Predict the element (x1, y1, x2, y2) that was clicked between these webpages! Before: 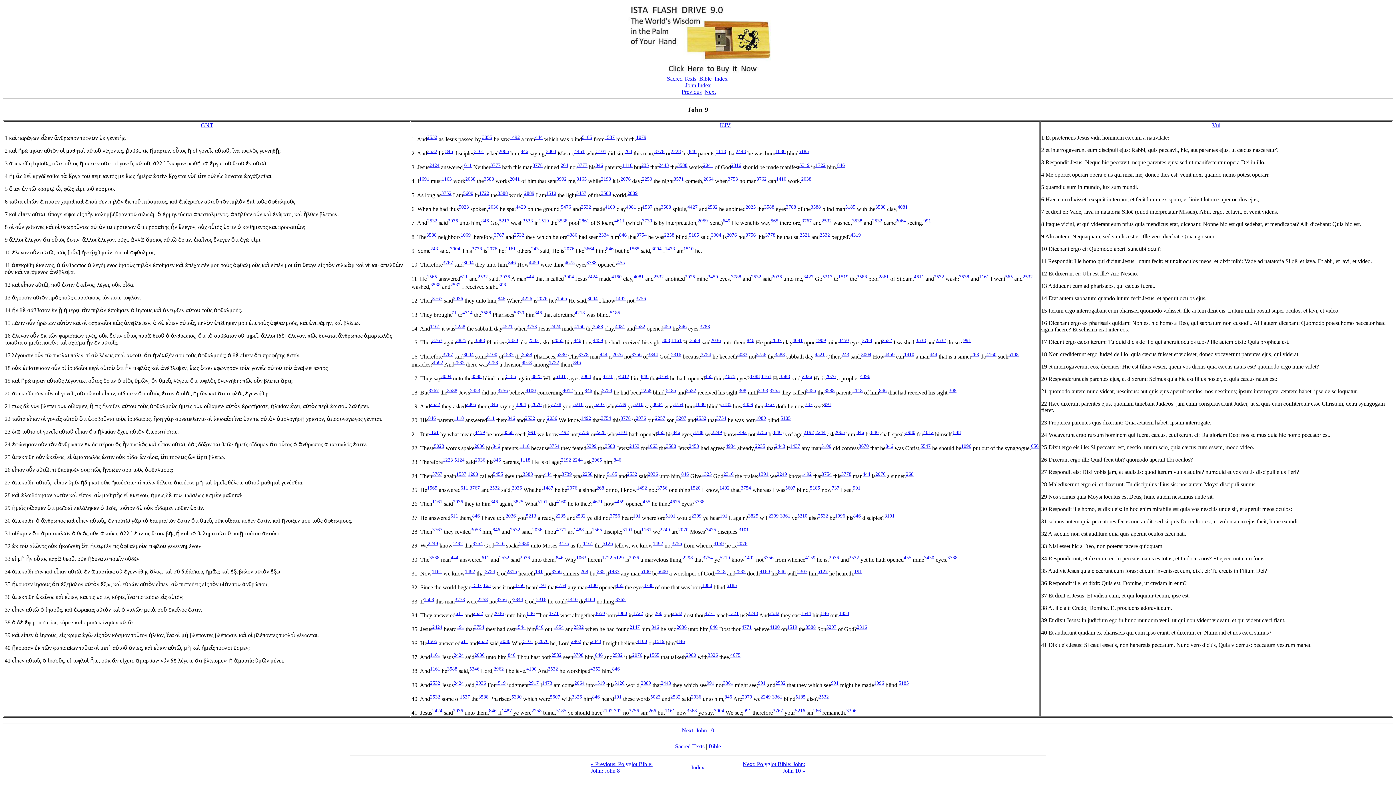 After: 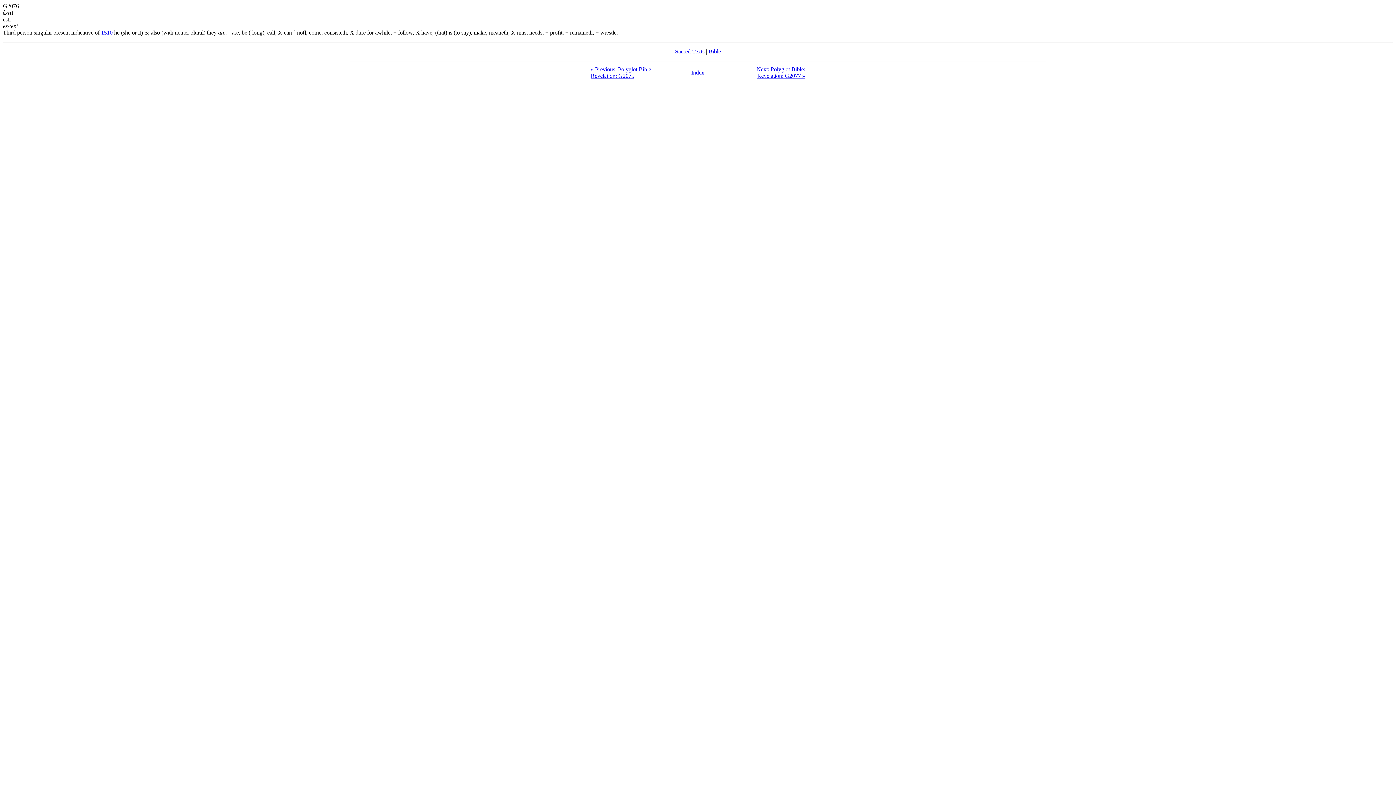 Action: bbox: (620, 176, 630, 181) label: 2076